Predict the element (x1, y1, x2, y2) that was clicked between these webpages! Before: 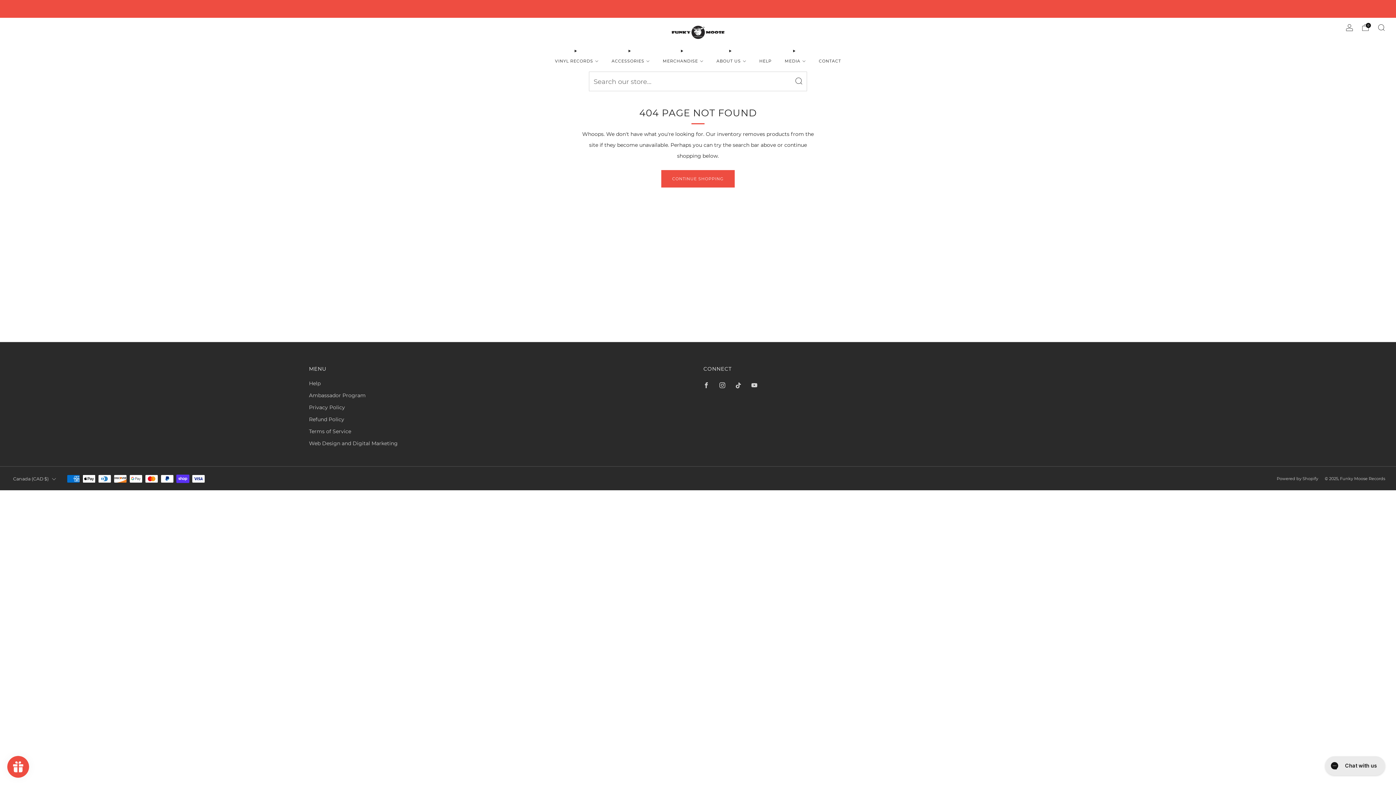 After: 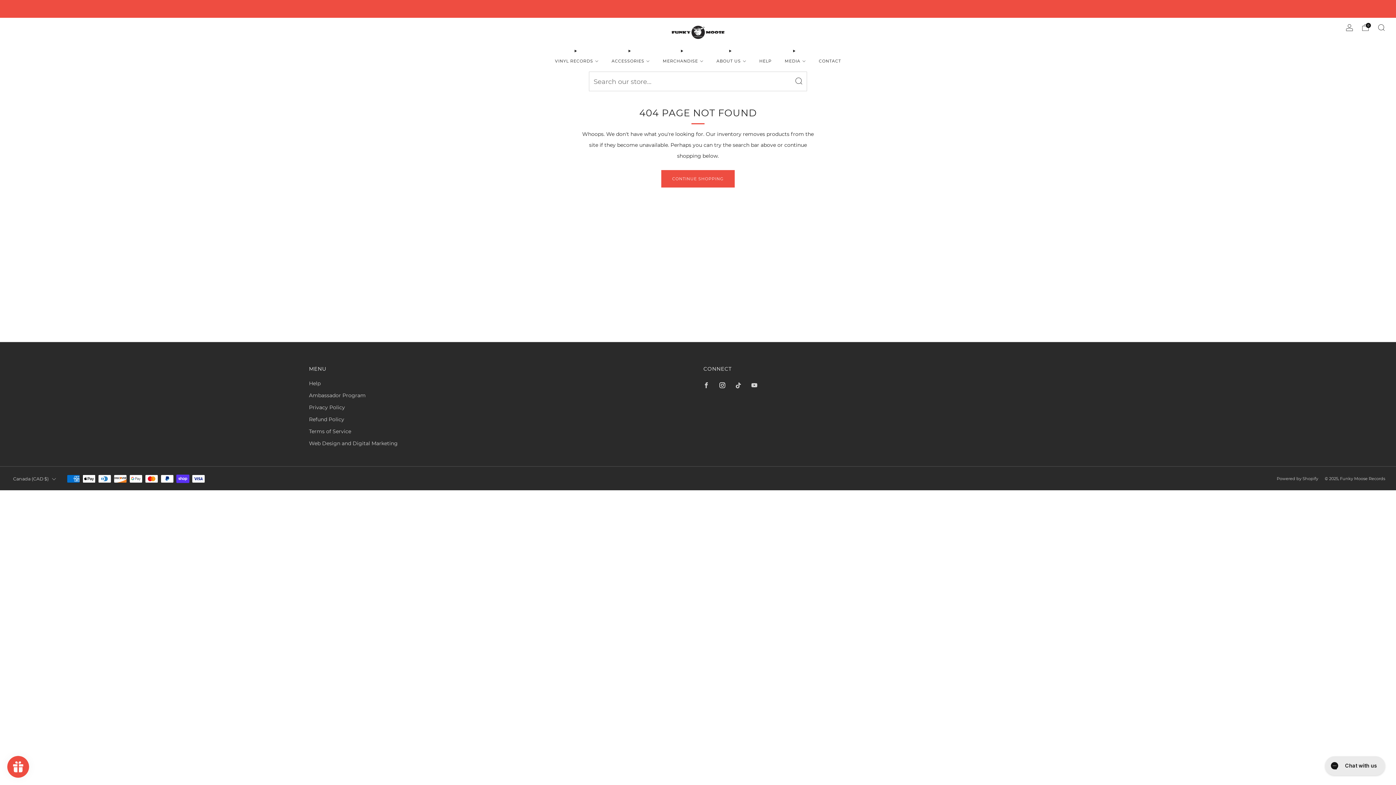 Action: bbox: (715, 378, 729, 392) label: 	
Instagram